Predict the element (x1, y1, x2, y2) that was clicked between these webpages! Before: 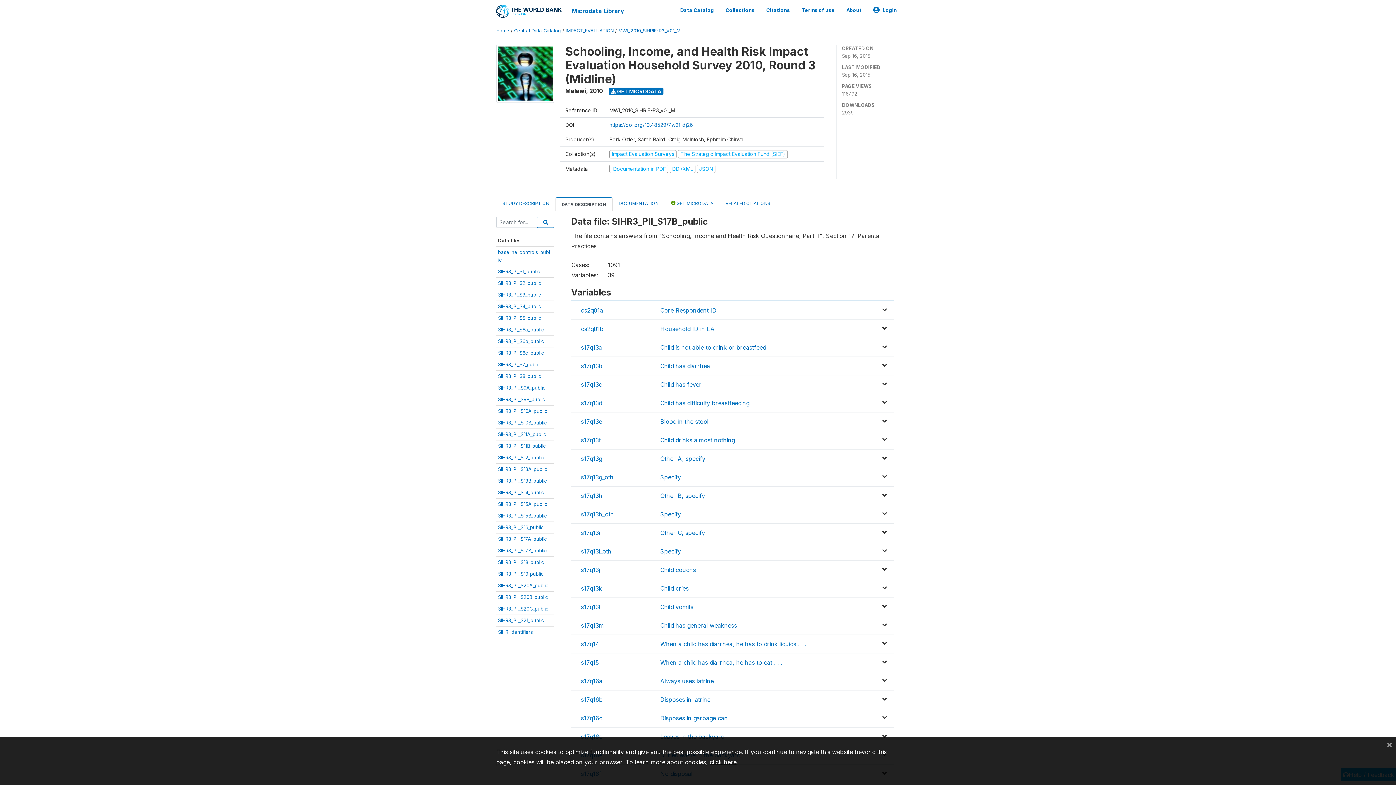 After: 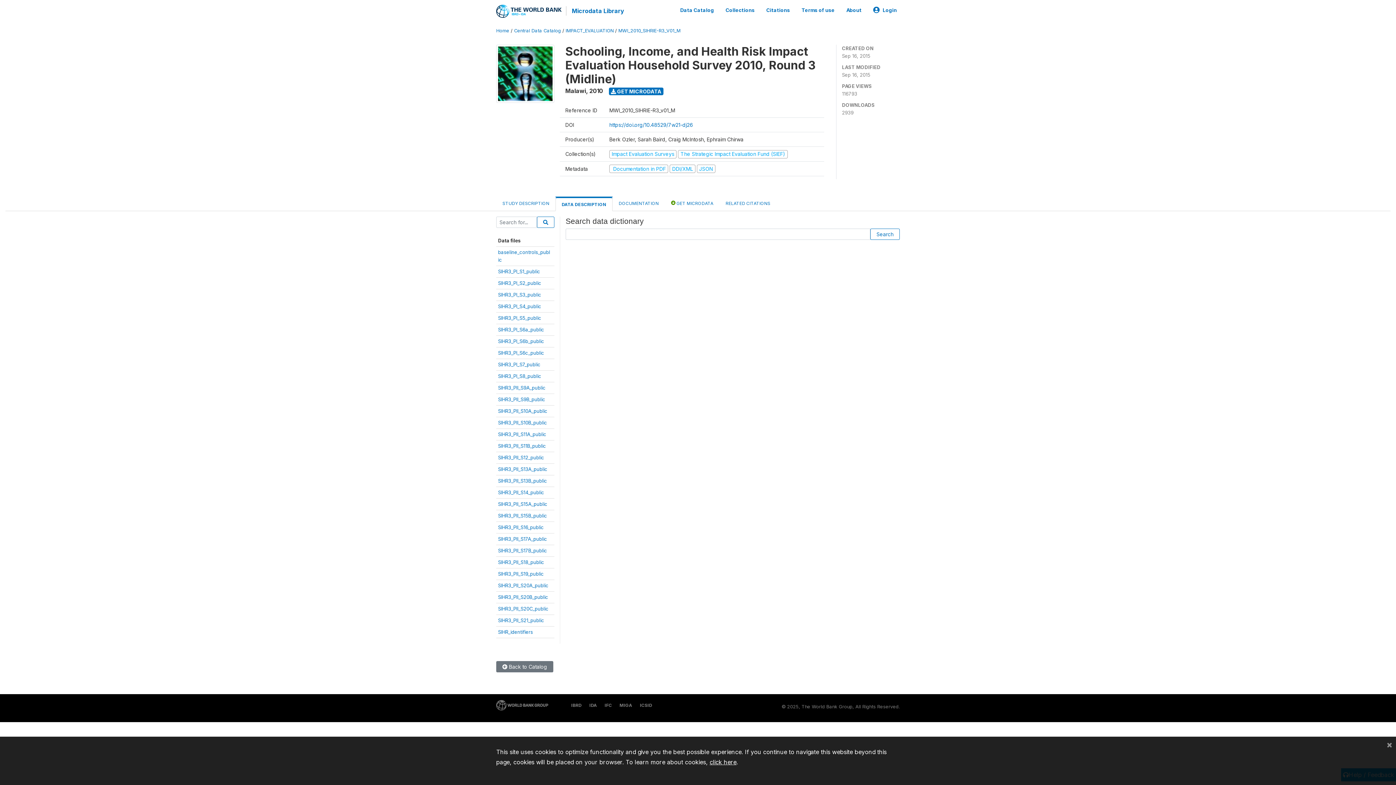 Action: bbox: (537, 216, 554, 228)